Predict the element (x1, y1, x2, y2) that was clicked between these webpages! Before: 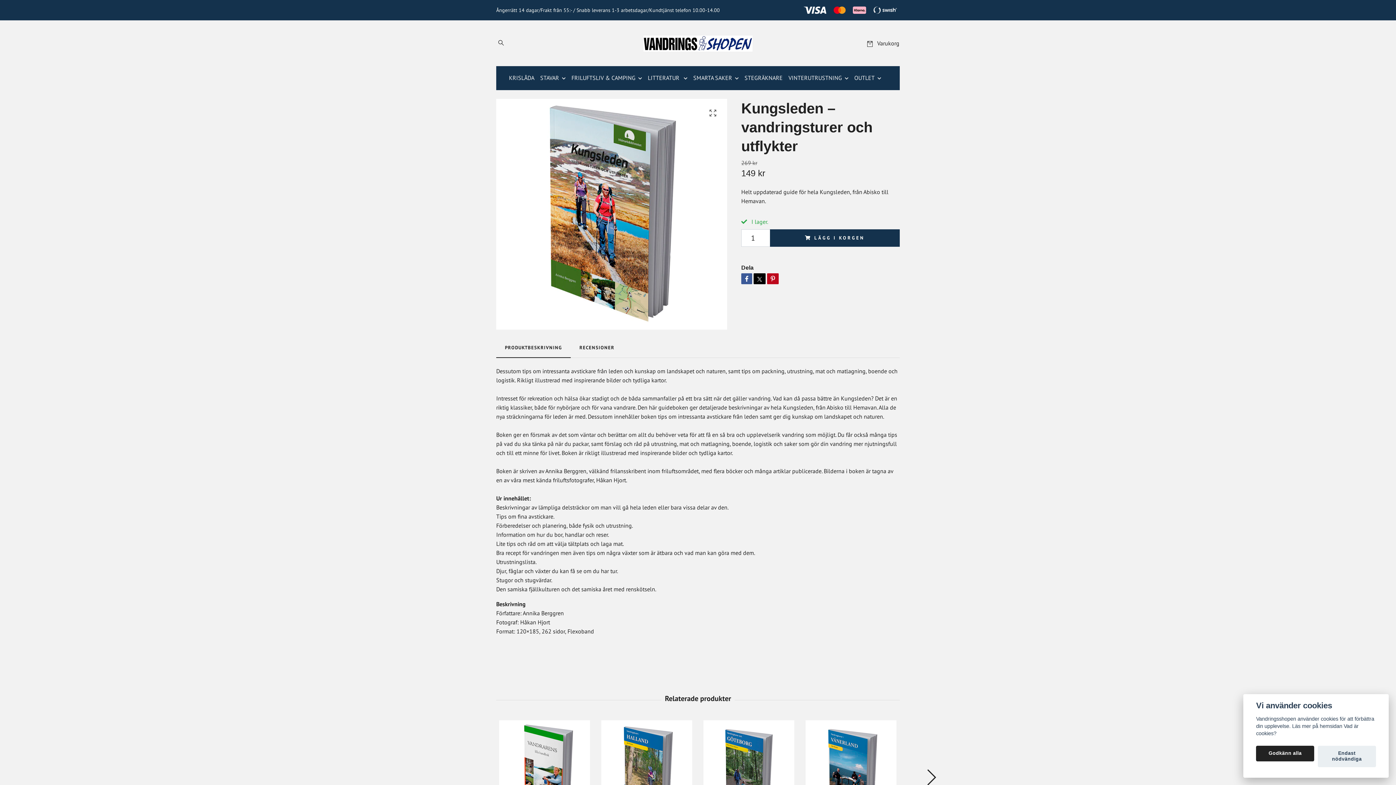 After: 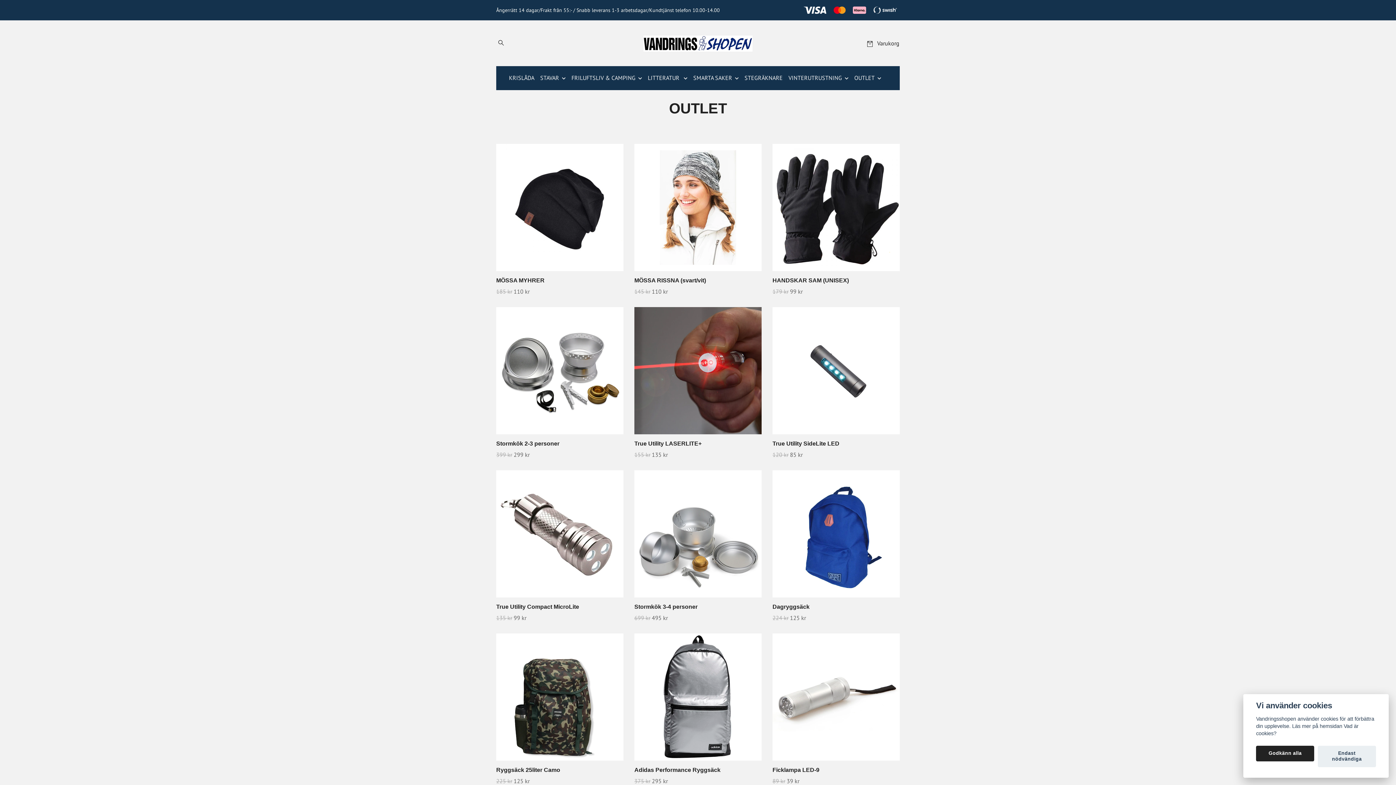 Action: bbox: (854, 72, 887, 84) label: OUTLET